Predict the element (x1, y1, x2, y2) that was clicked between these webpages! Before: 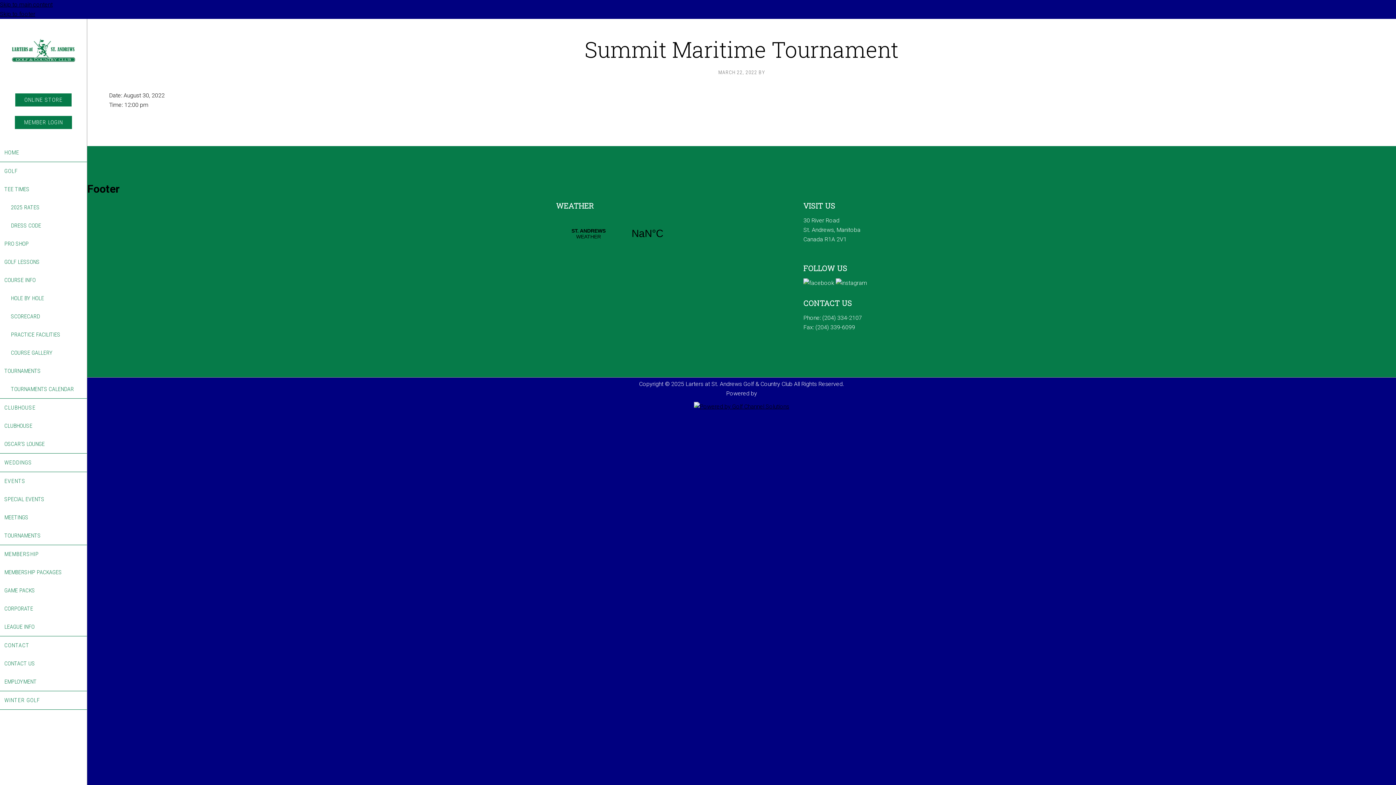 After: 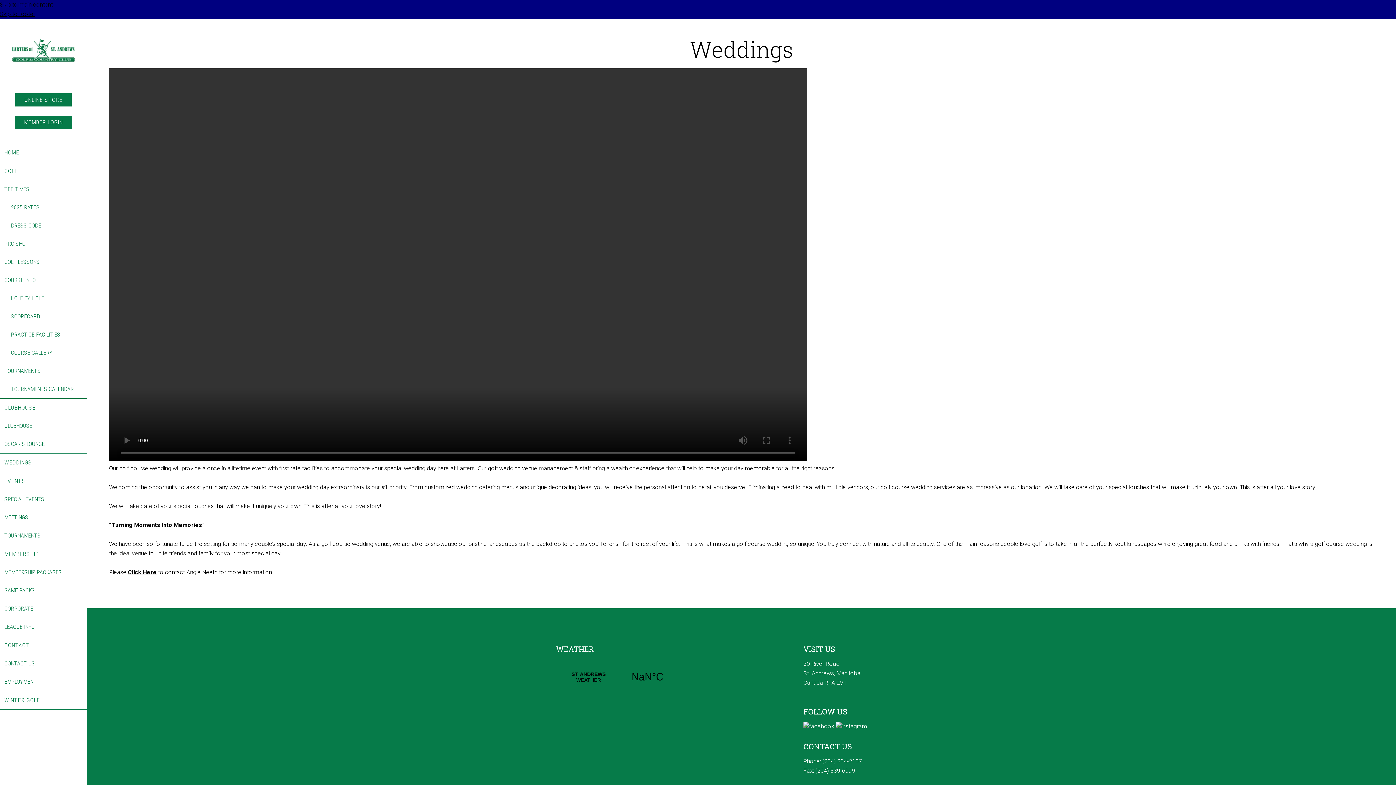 Action: label: WEDDINGS bbox: (0, 453, 86, 472)